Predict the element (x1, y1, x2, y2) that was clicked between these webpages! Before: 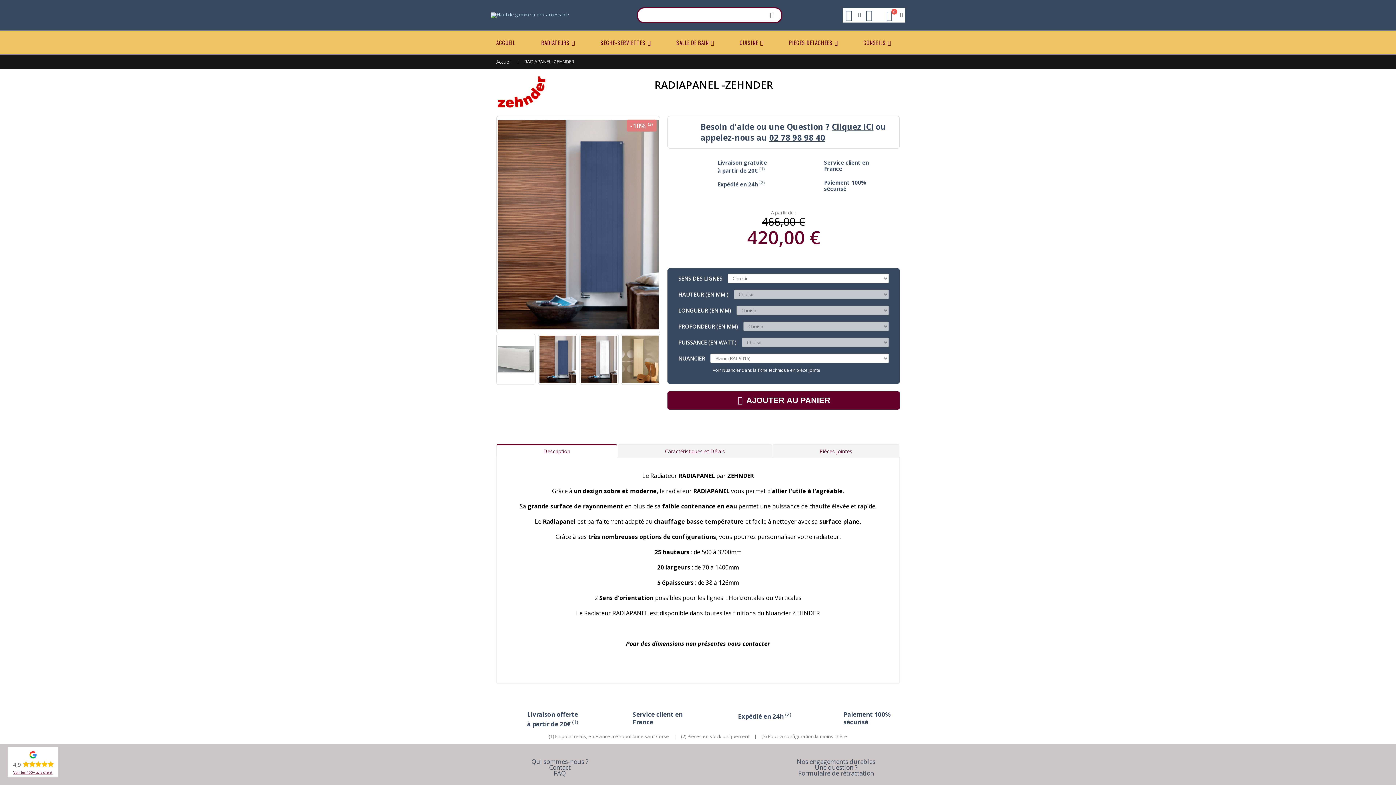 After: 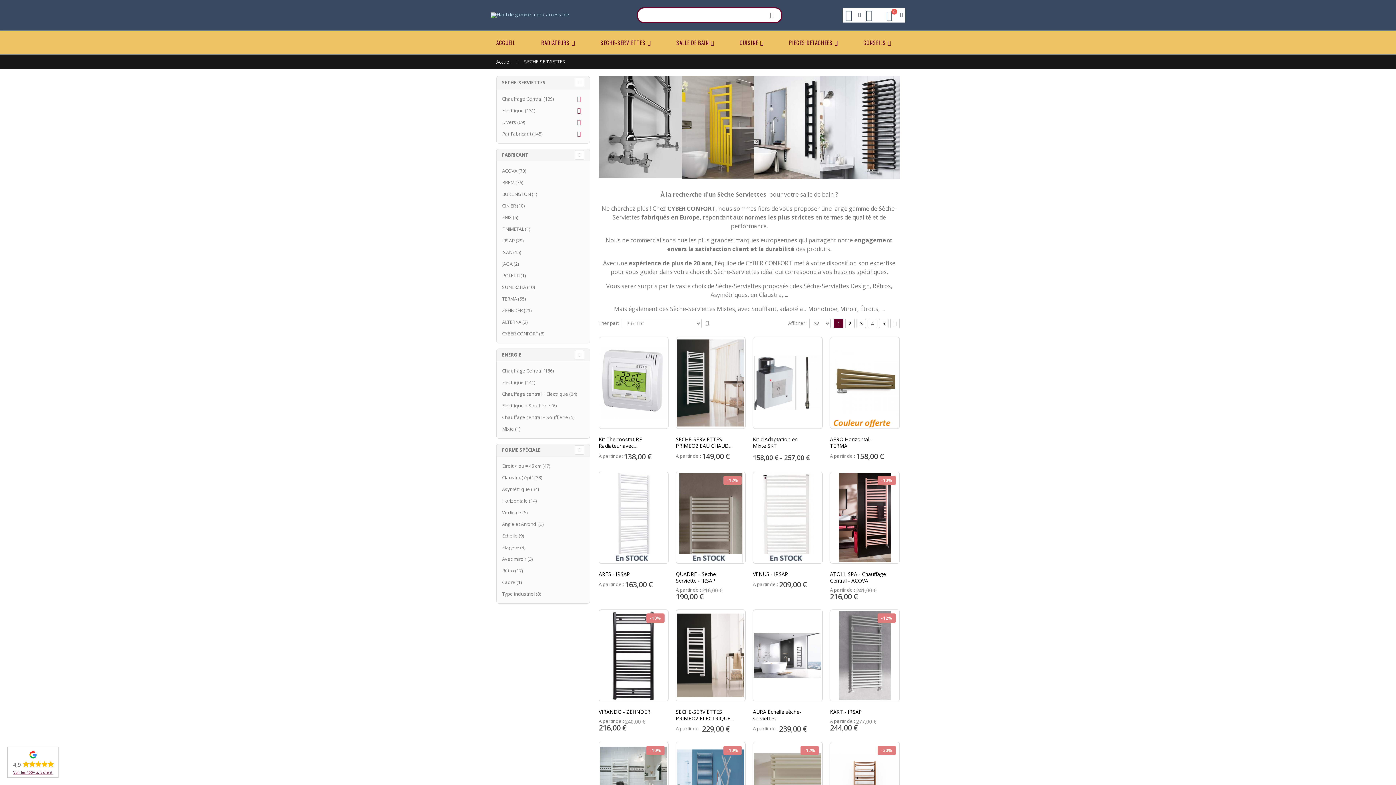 Action: bbox: (600, 31, 654, 53) label: SECHE-SERVIETTES